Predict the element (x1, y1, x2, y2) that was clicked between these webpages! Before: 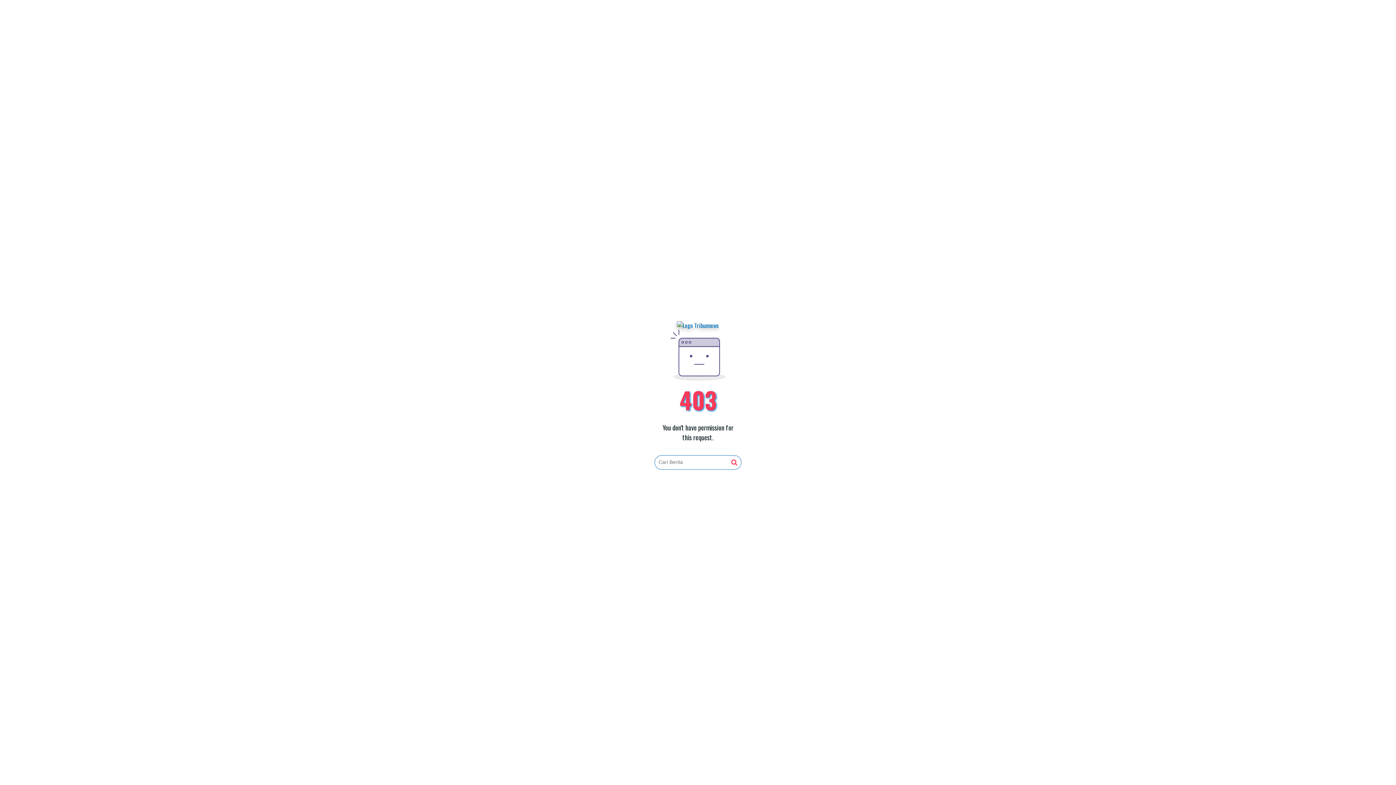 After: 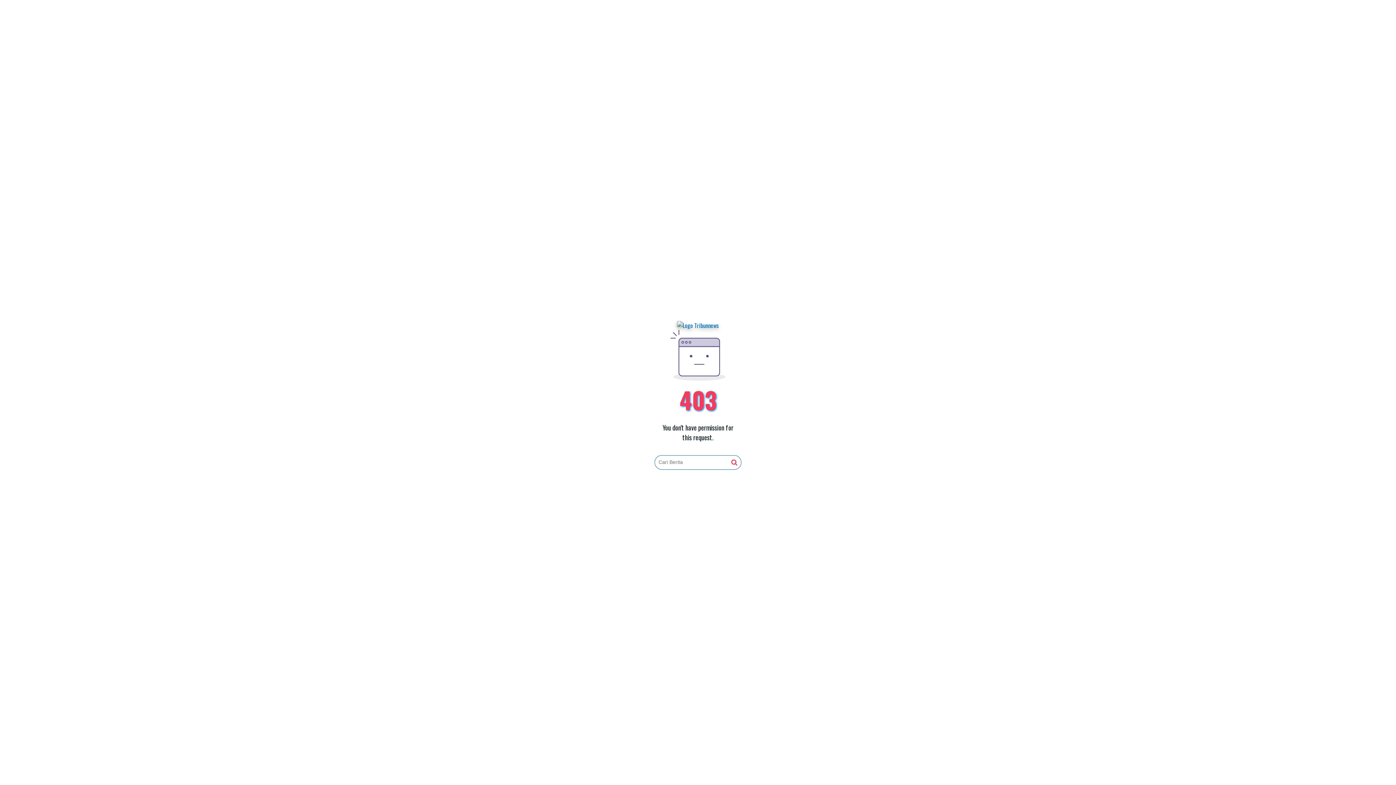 Action: bbox: (731, 459, 737, 466)